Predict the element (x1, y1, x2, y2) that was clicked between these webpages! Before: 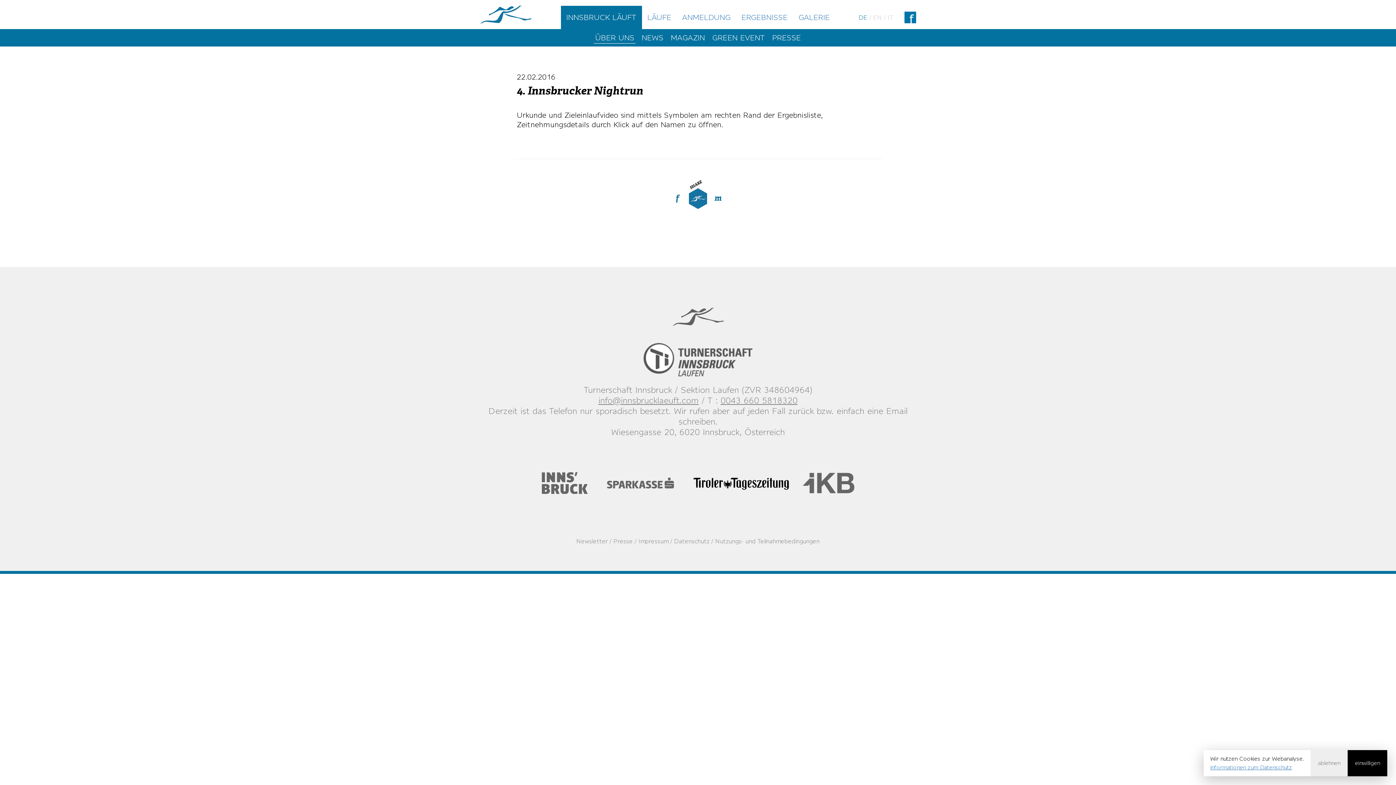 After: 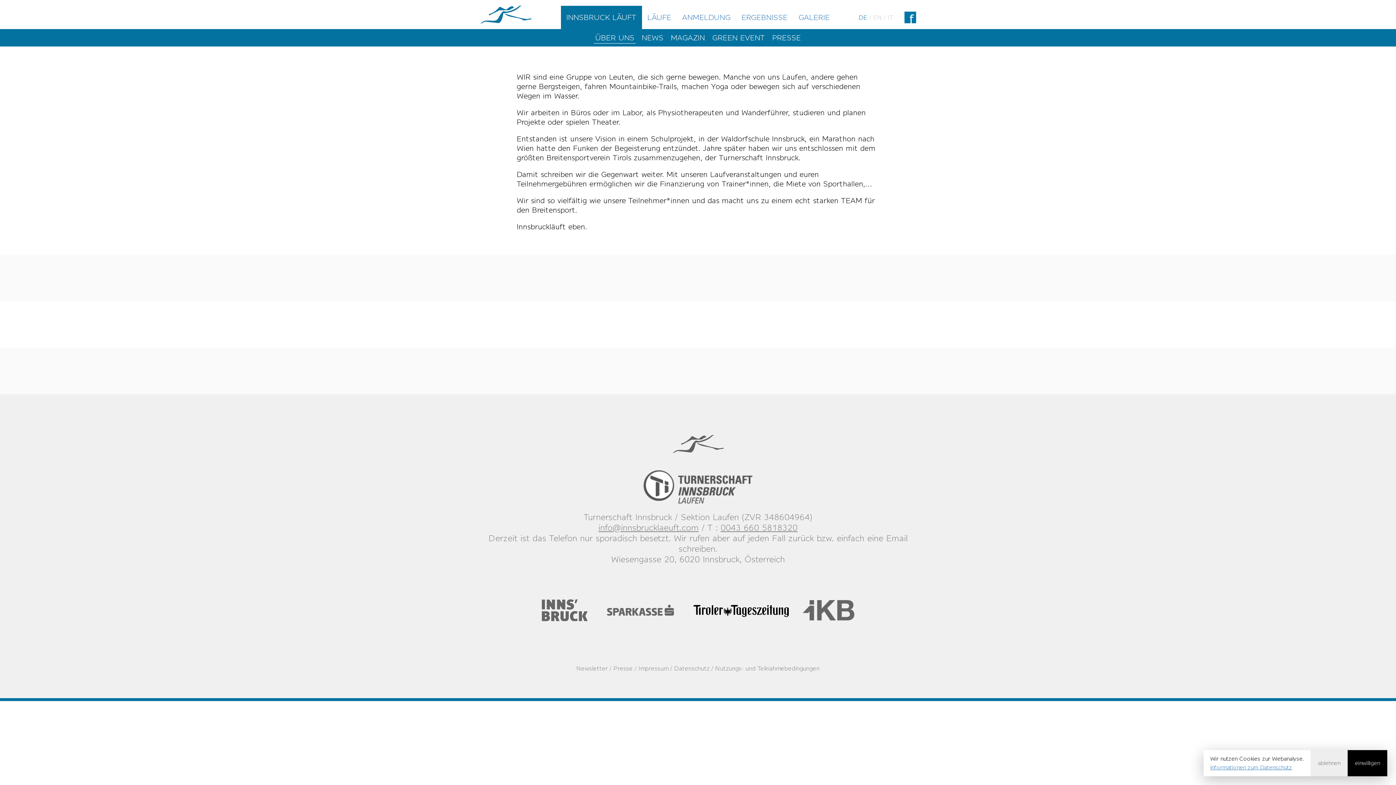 Action: bbox: (591, 29, 638, 46) label: ÜBER UNS